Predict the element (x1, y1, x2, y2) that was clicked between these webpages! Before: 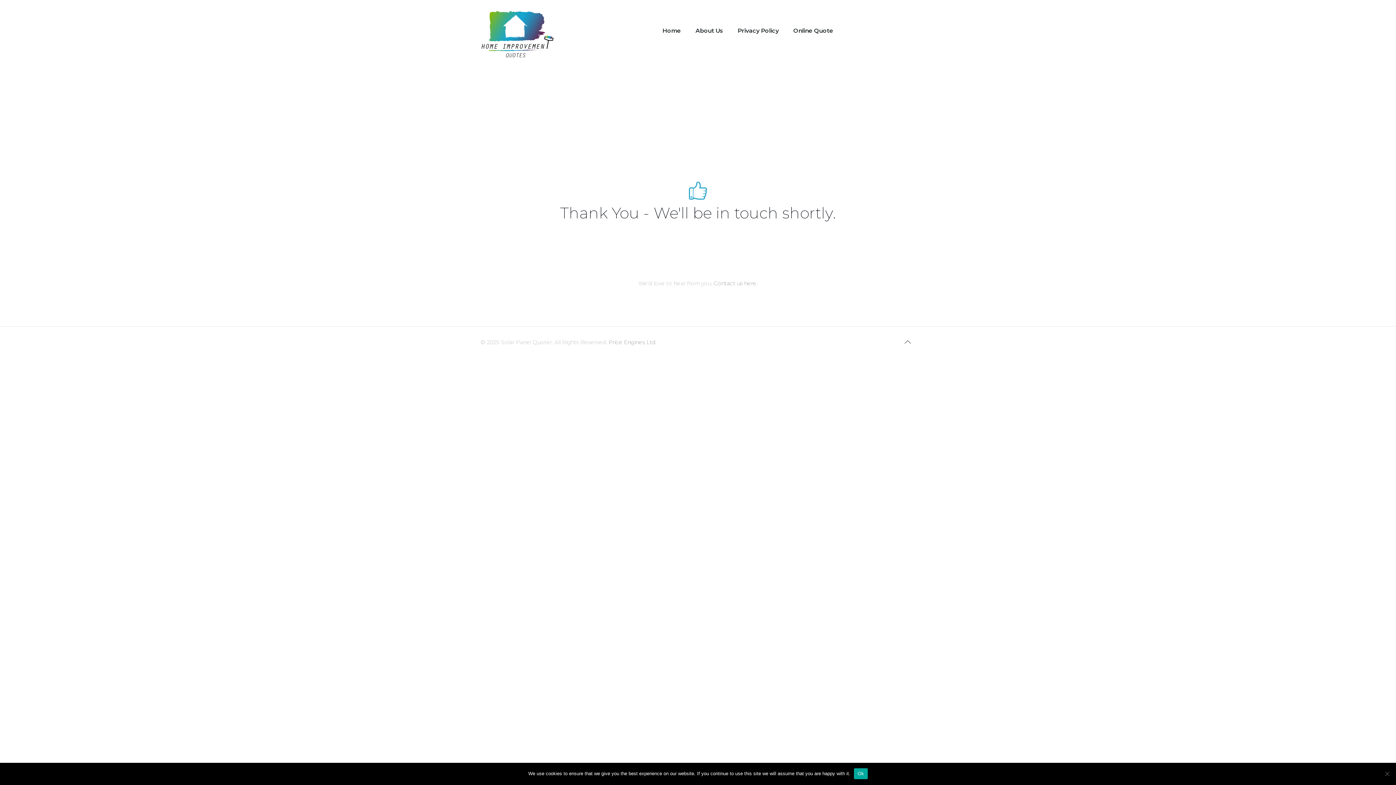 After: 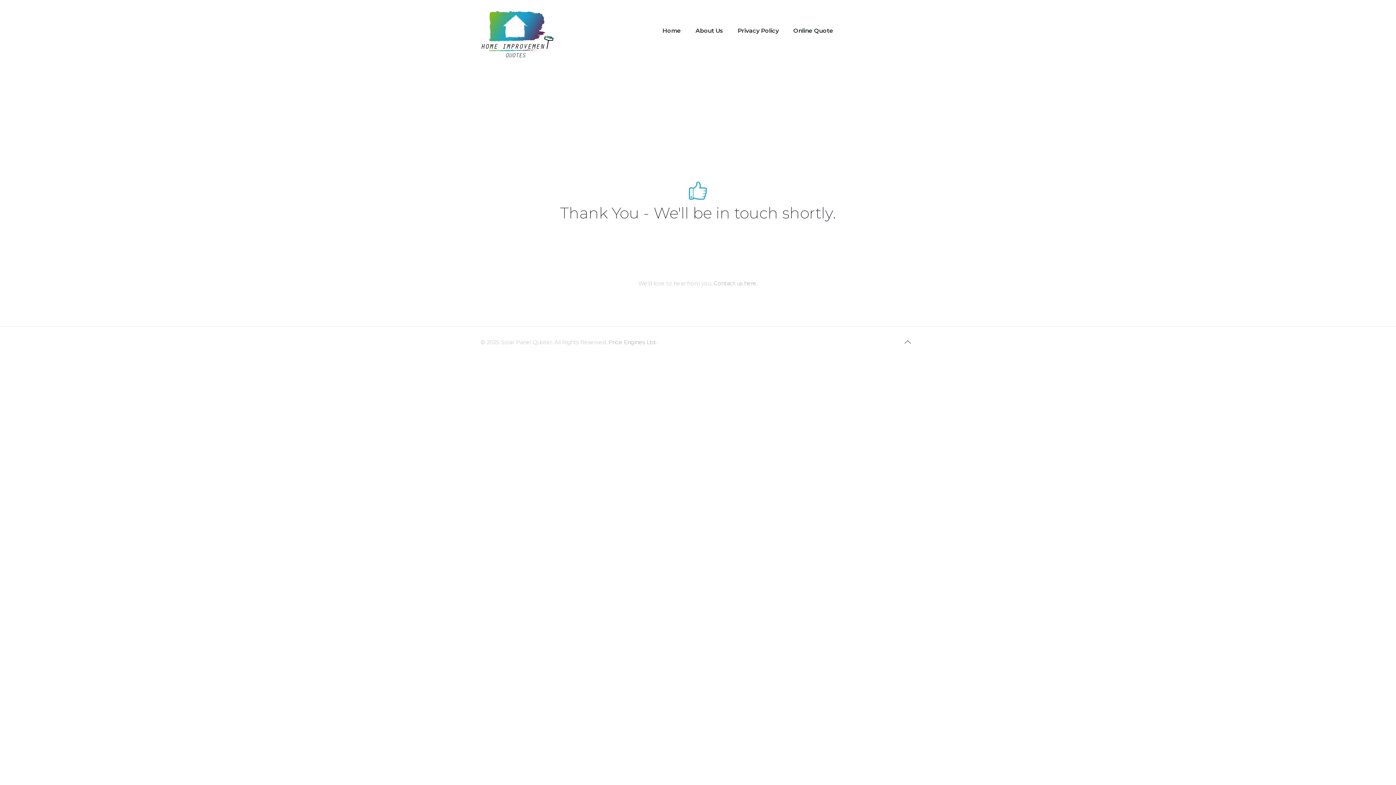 Action: bbox: (854, 768, 867, 779) label: Ok